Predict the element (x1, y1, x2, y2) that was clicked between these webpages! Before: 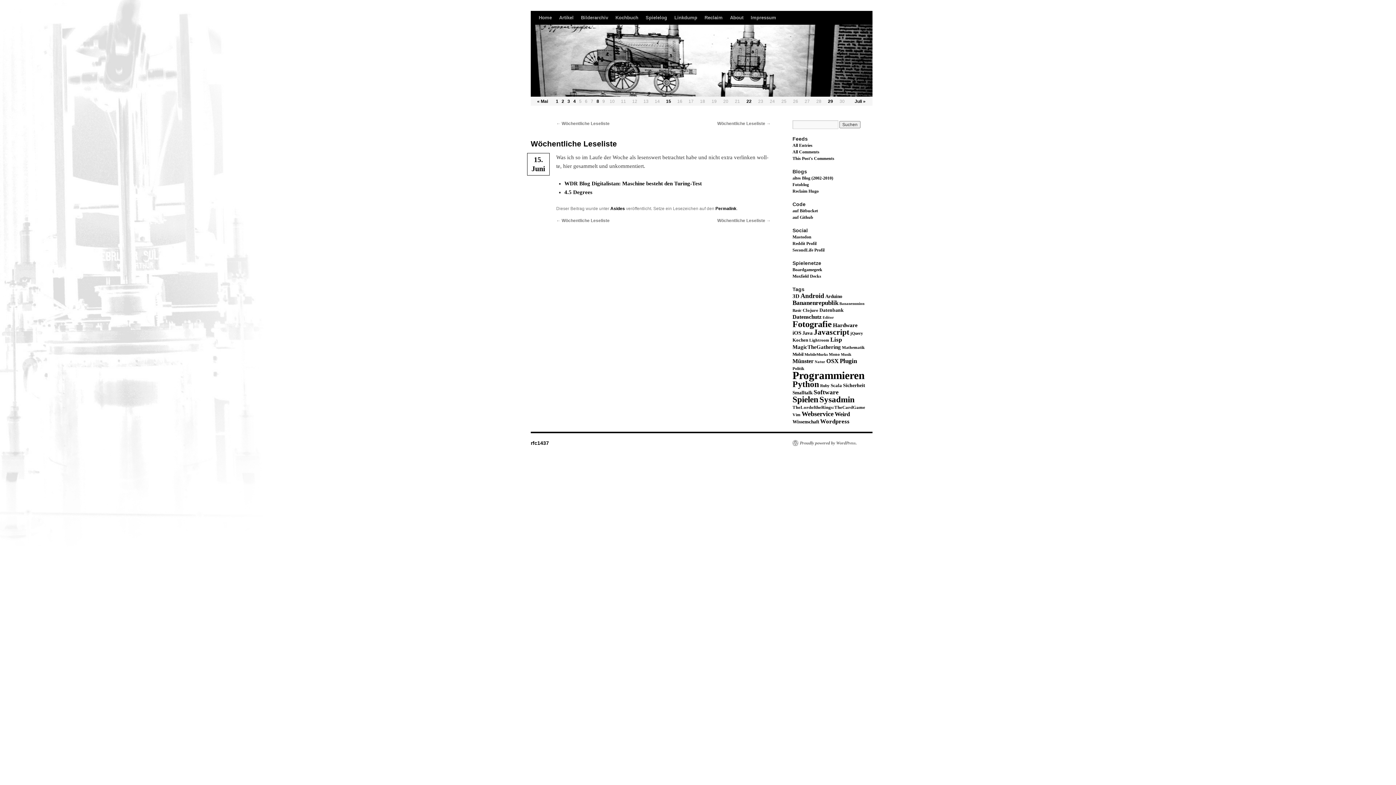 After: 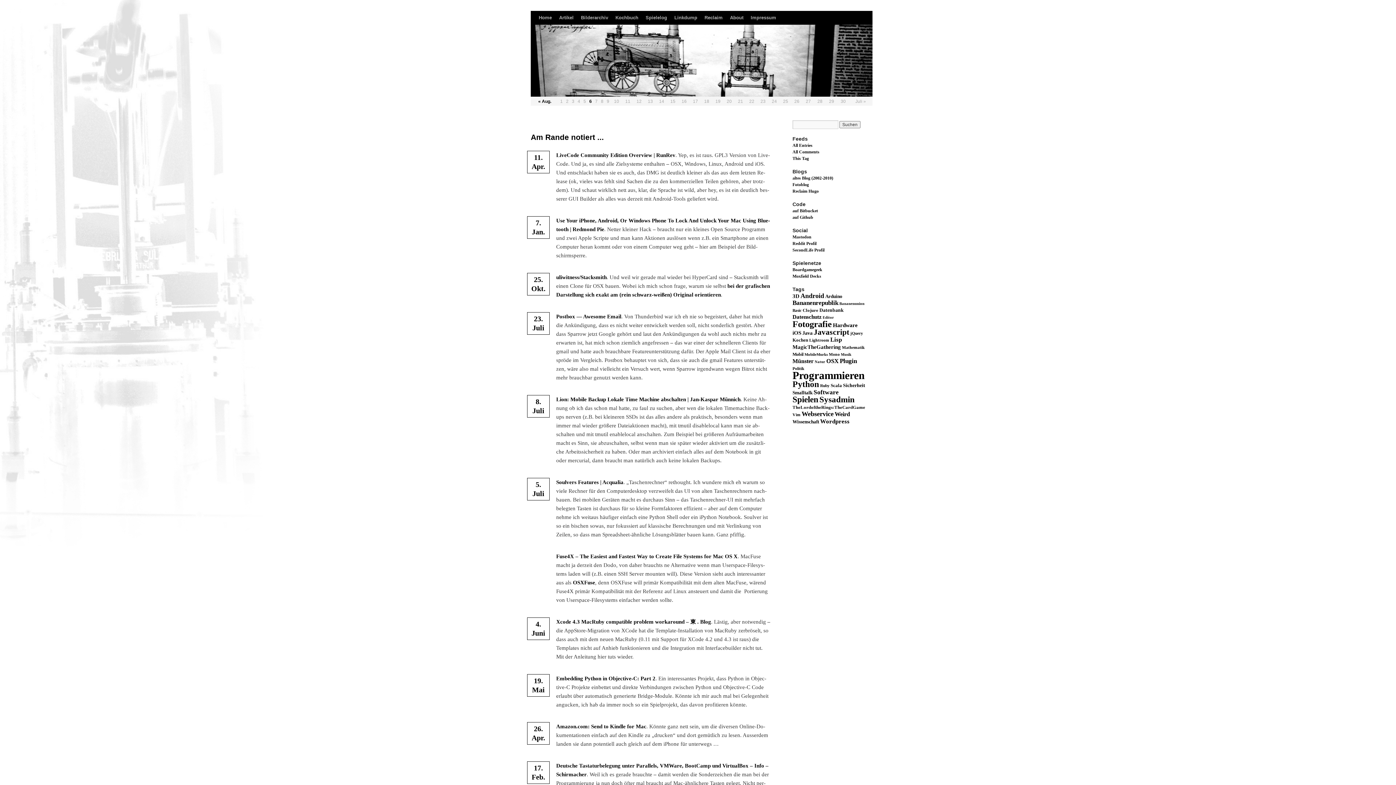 Action: bbox: (826, 357, 838, 364) label: OSX (43 Einträge)